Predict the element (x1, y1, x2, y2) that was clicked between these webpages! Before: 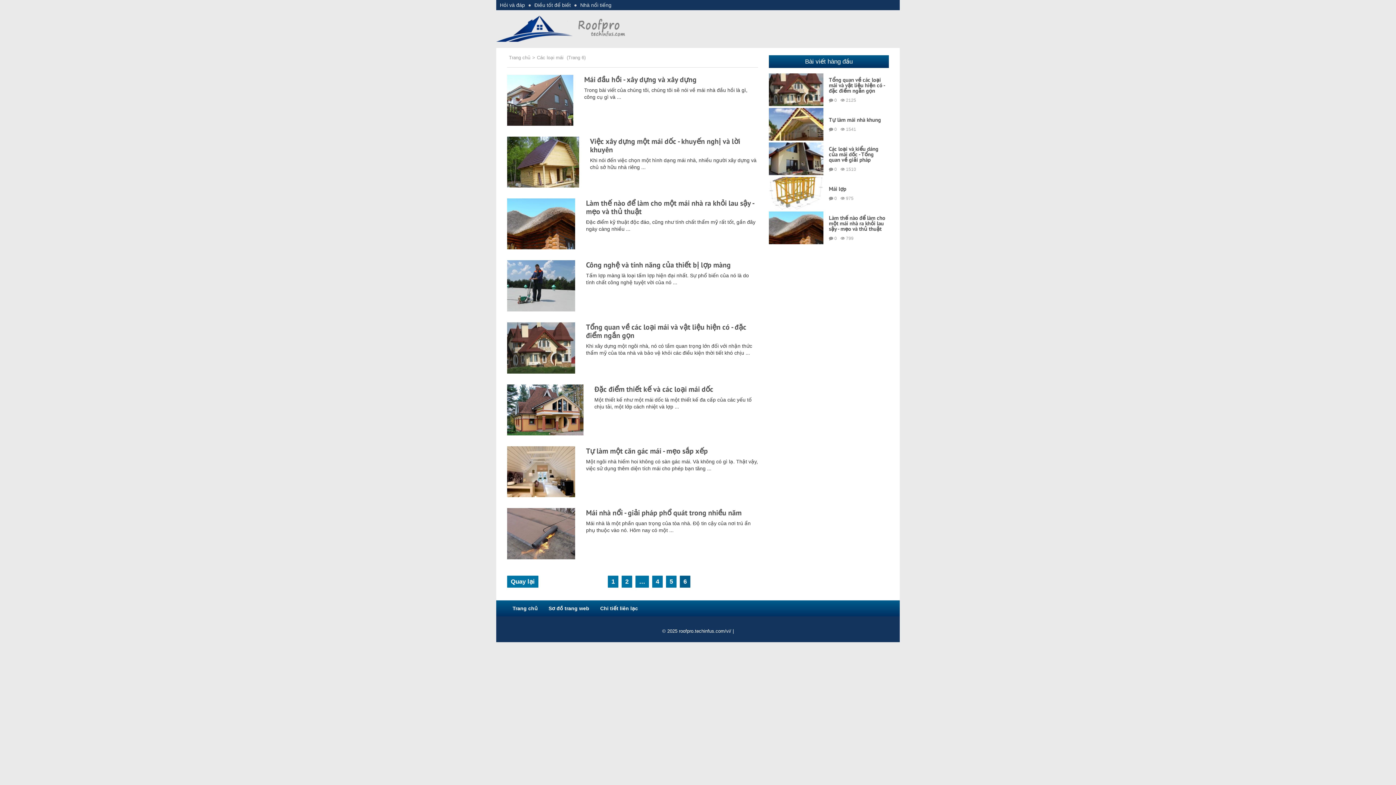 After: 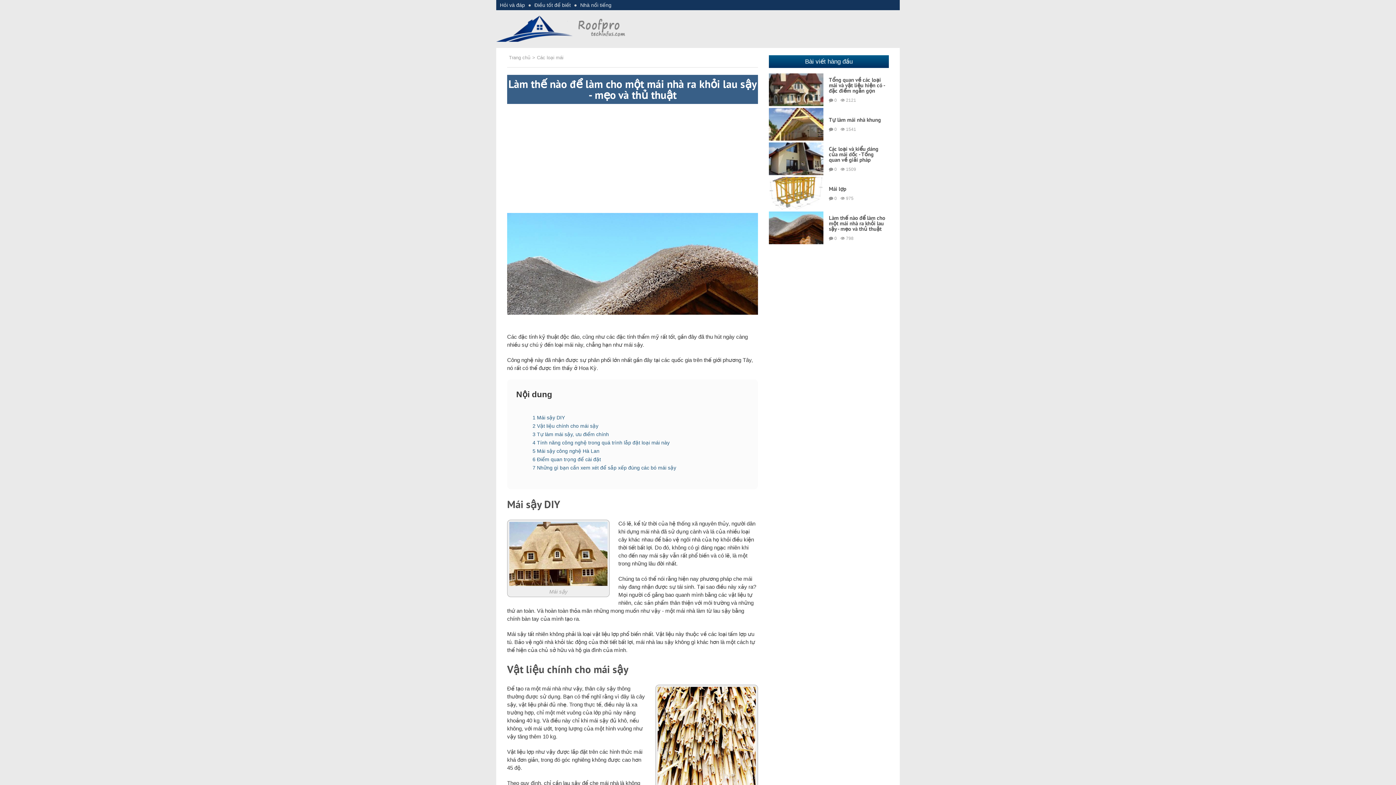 Action: label: Làm thế nào để làm cho một mái nhà ra khỏi lau sậy - mẹo và thủ thuật bbox: (586, 198, 754, 216)